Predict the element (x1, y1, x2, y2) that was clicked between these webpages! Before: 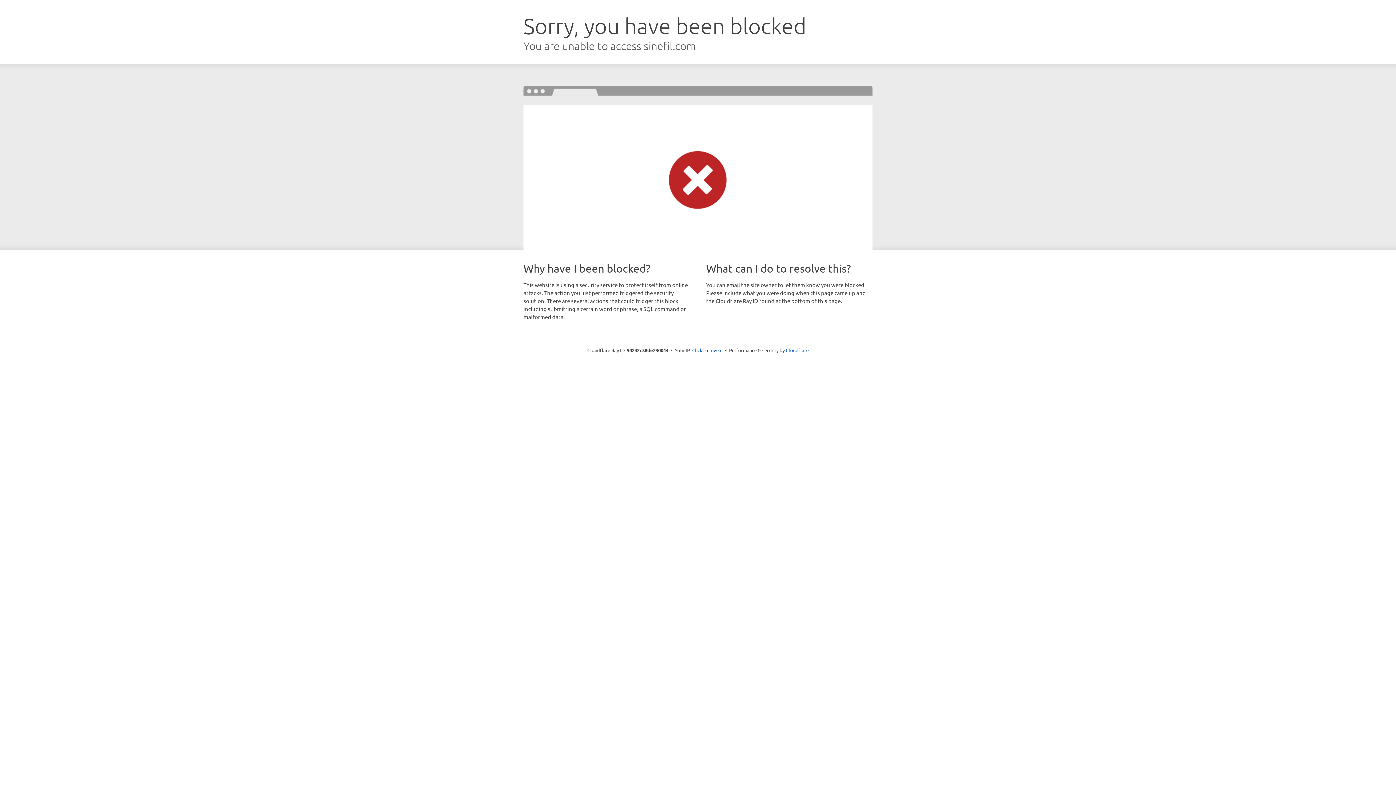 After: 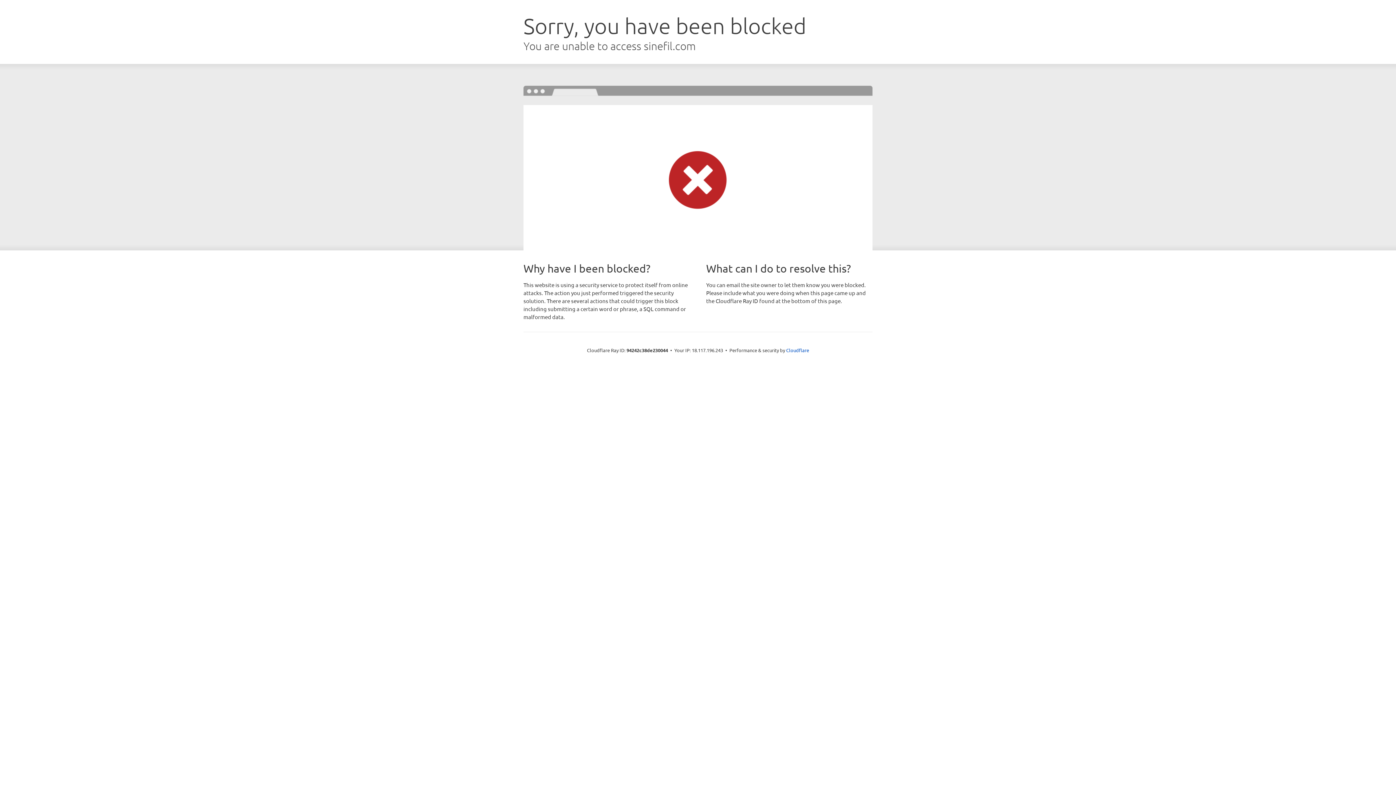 Action: label: Click to reveal bbox: (692, 346, 722, 353)